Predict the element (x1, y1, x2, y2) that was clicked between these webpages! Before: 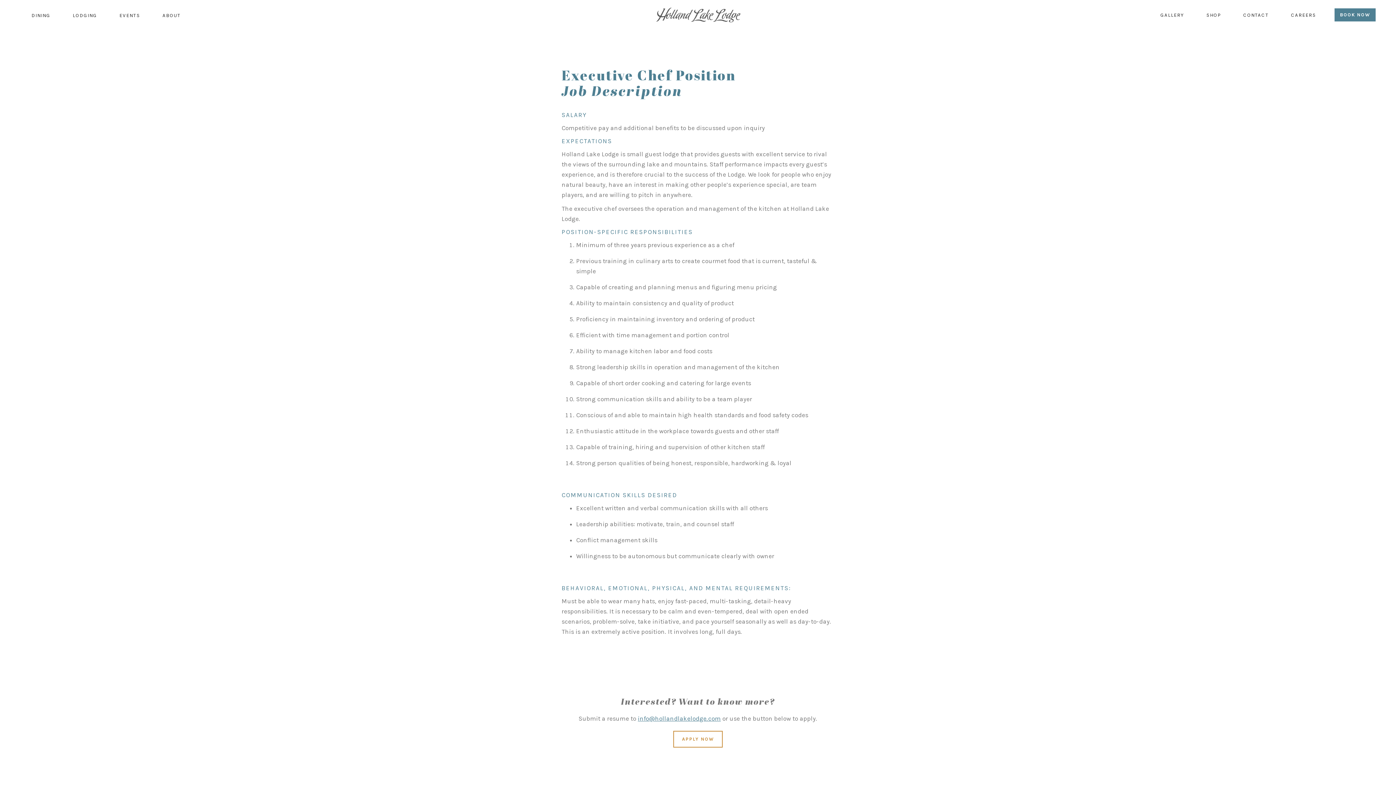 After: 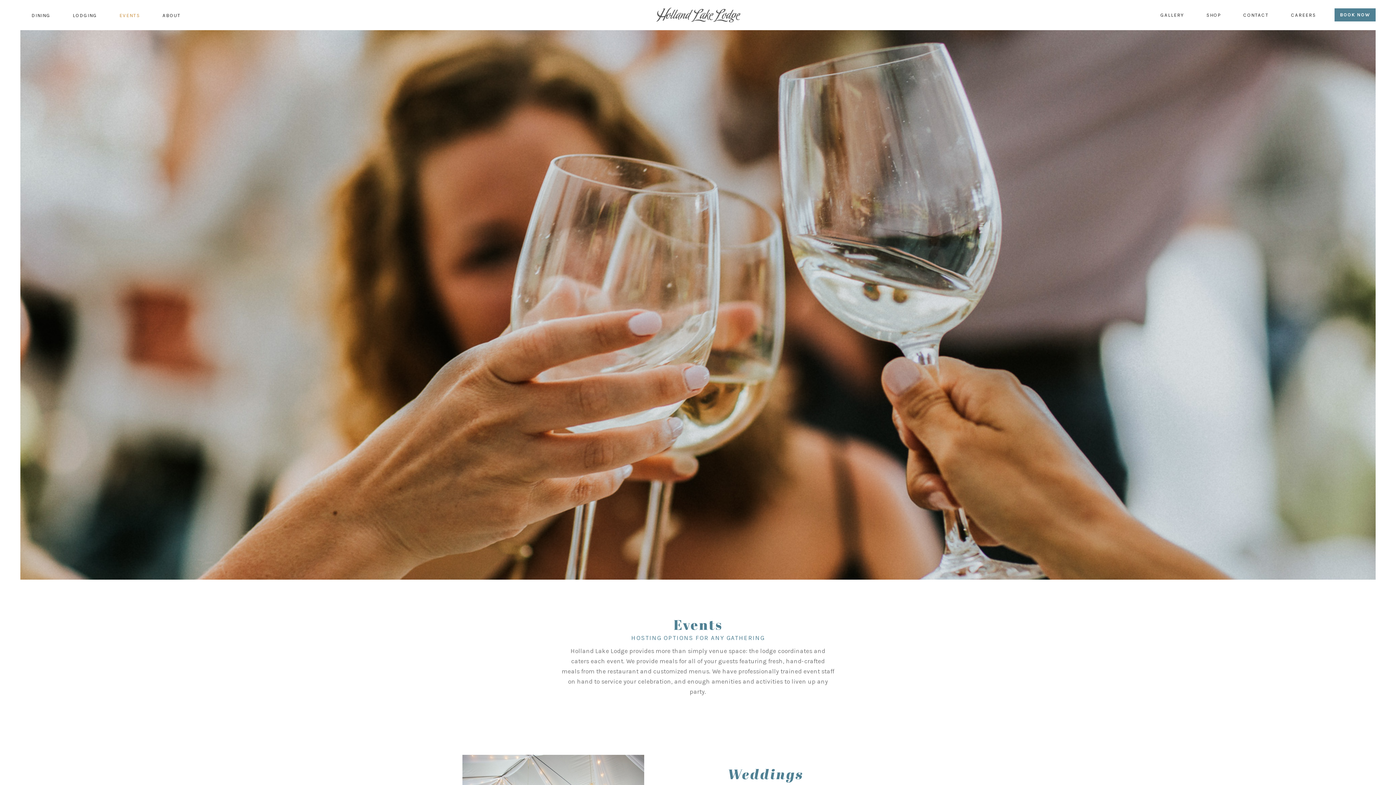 Action: label: EVENTS bbox: (108, 7, 151, 22)